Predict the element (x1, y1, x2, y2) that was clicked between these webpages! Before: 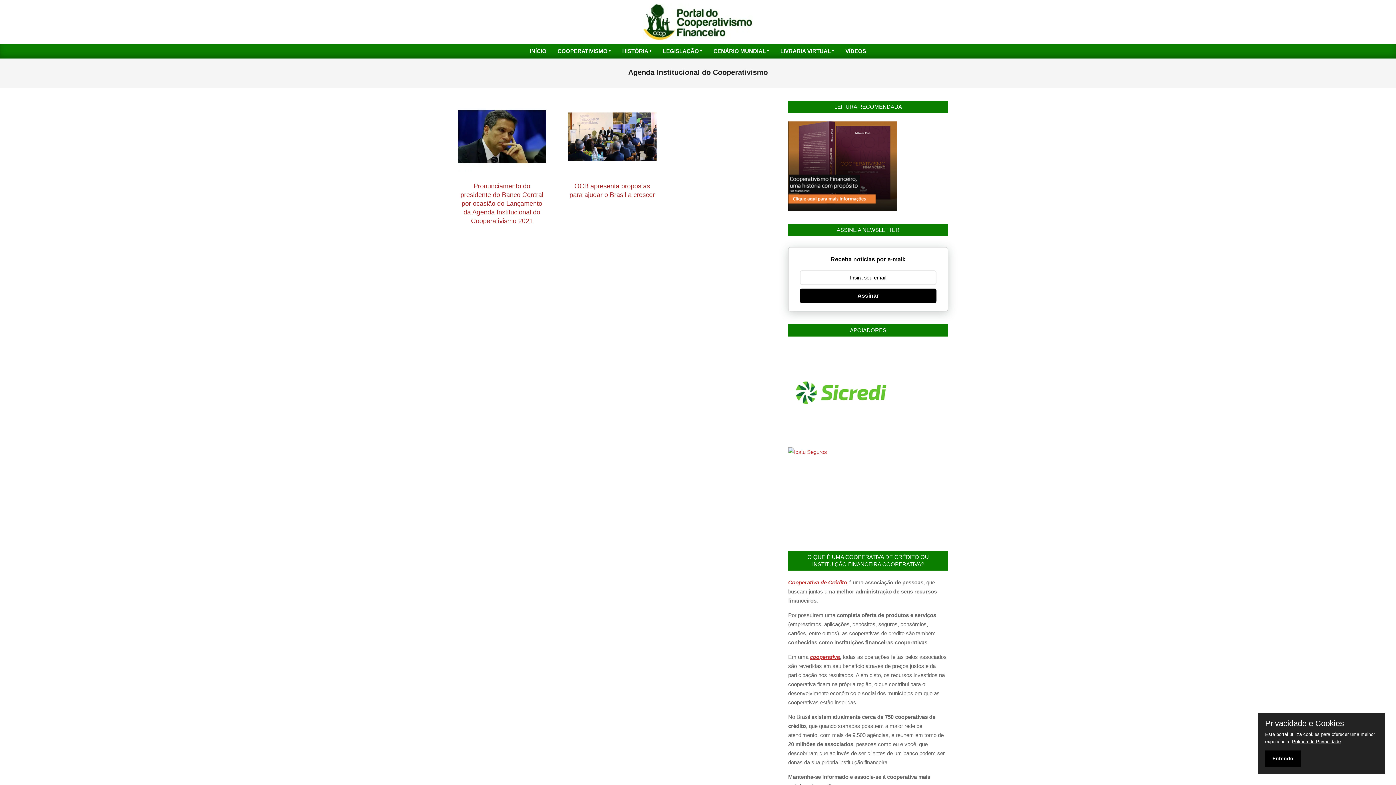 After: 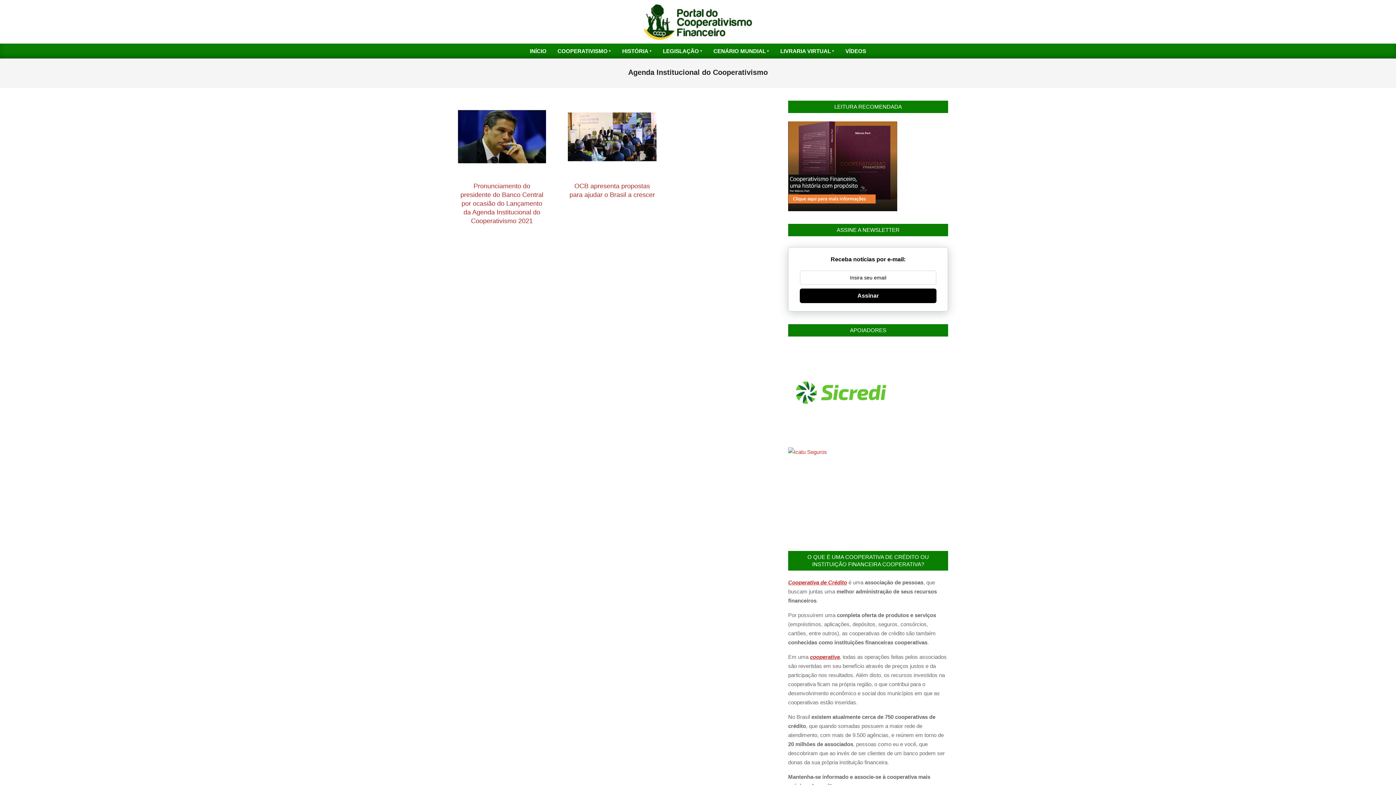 Action: label: Entendo bbox: (1265, 750, 1301, 767)